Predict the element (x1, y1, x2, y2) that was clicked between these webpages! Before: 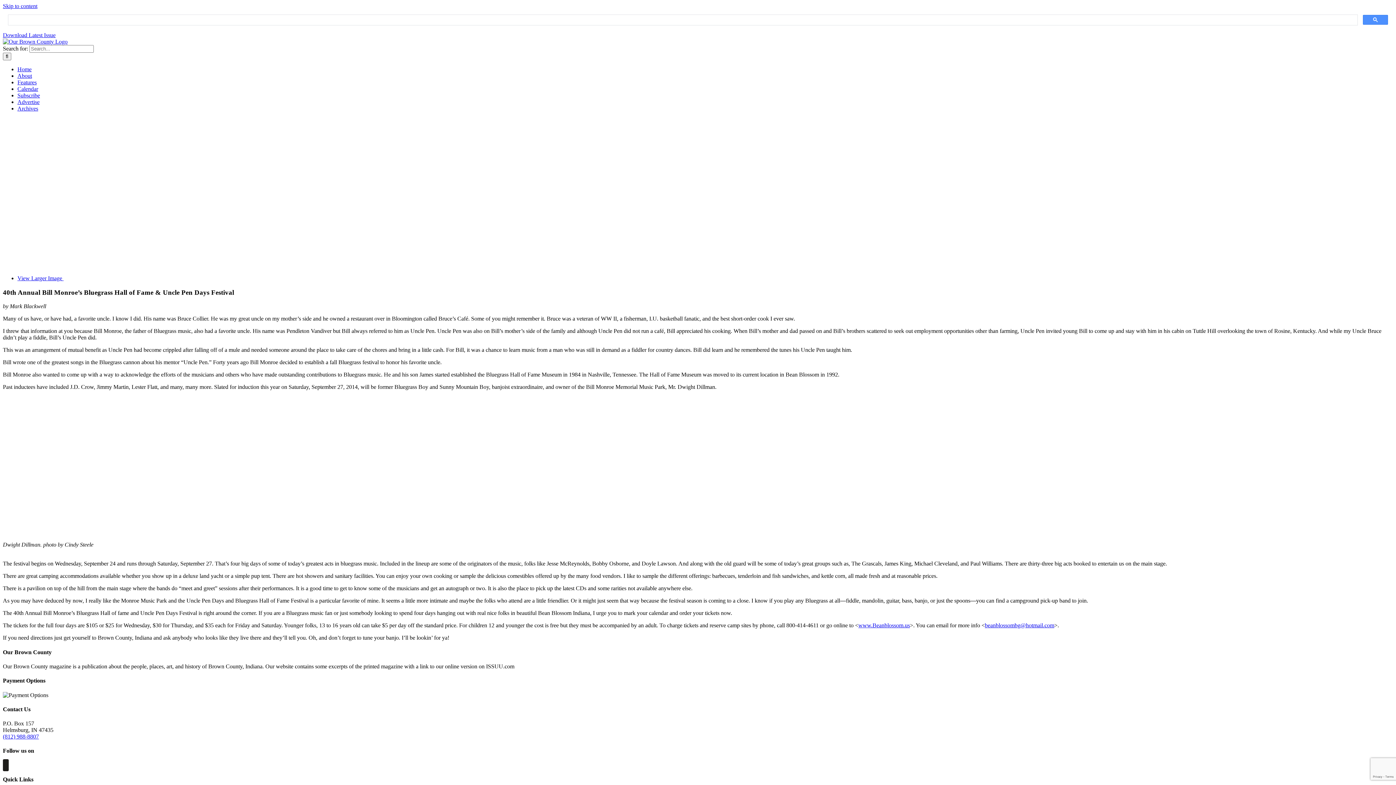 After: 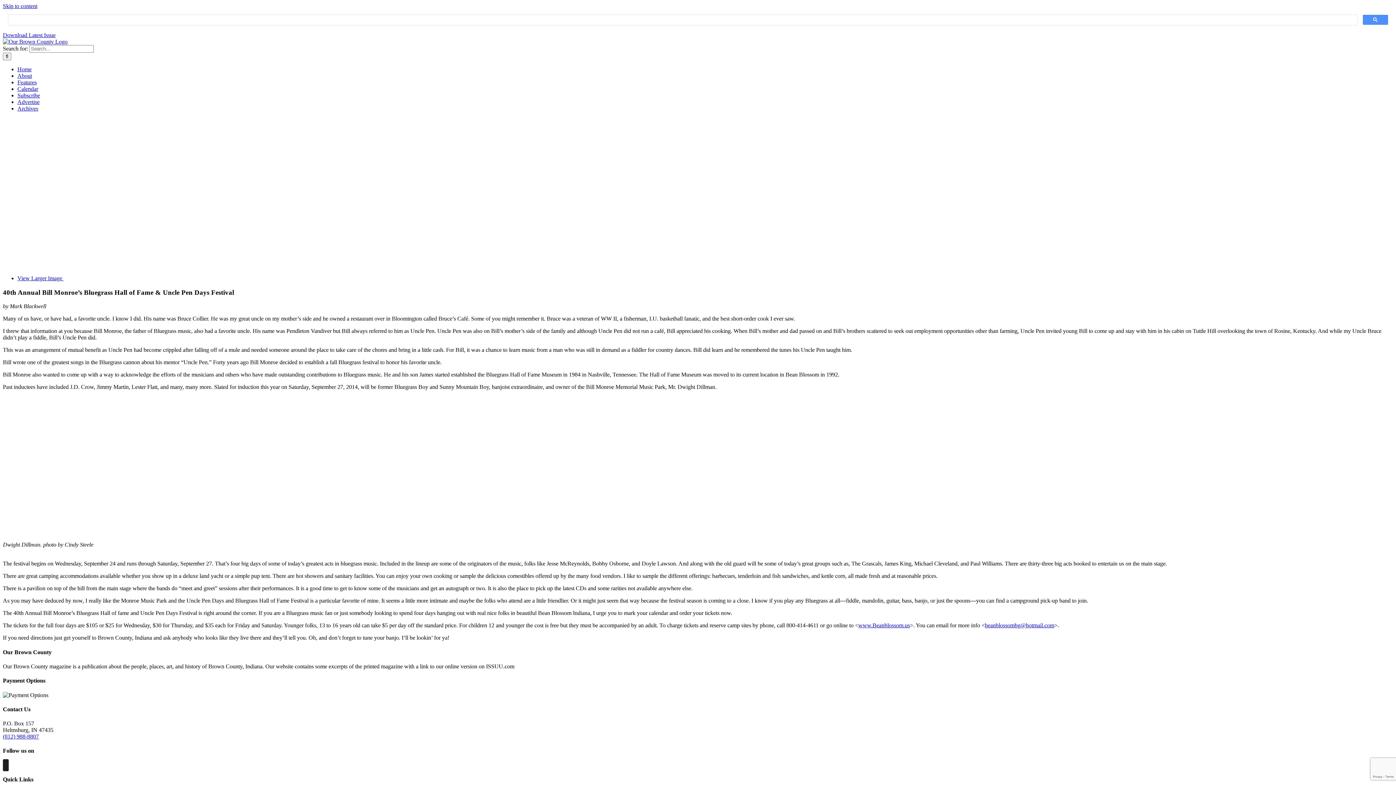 Action: bbox: (2, 32, 55, 38) label: Download Latest Issue